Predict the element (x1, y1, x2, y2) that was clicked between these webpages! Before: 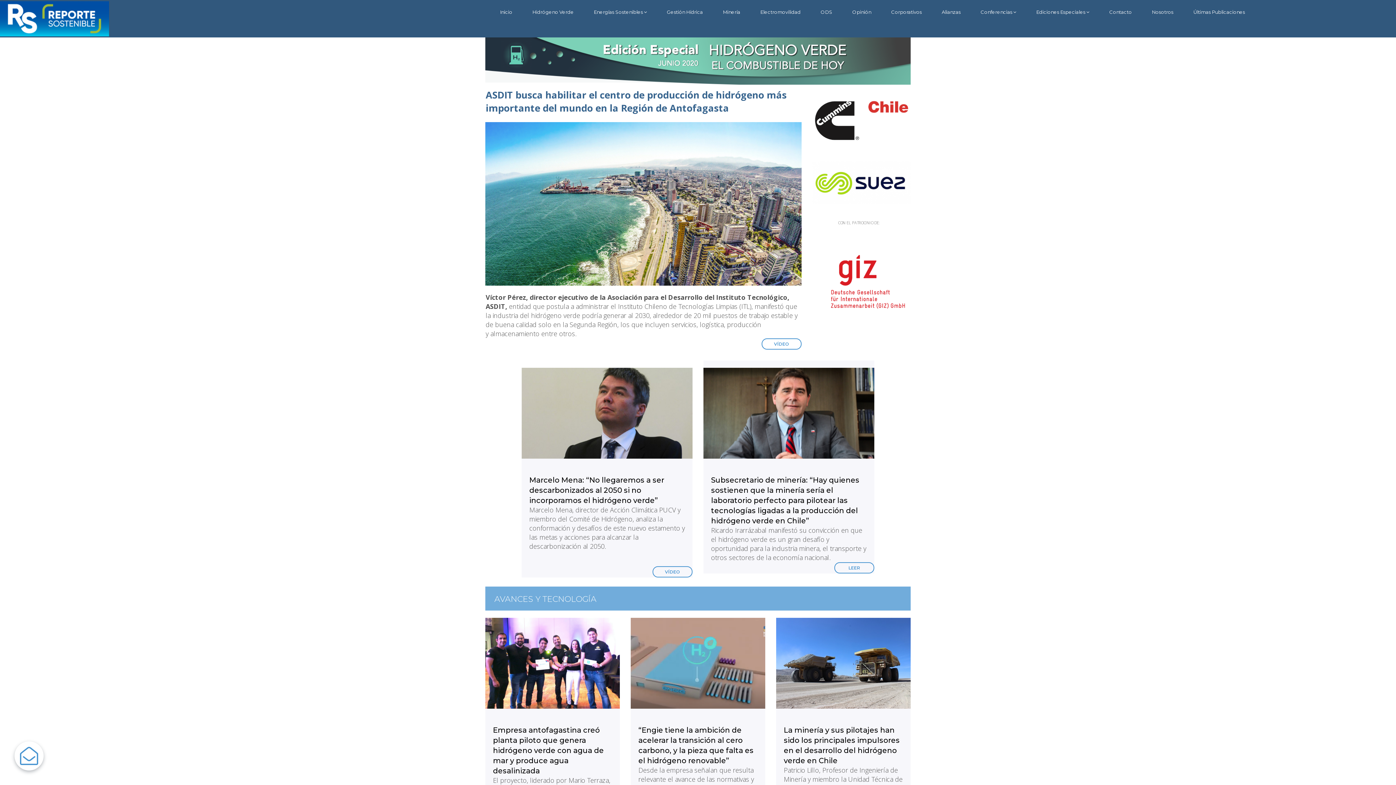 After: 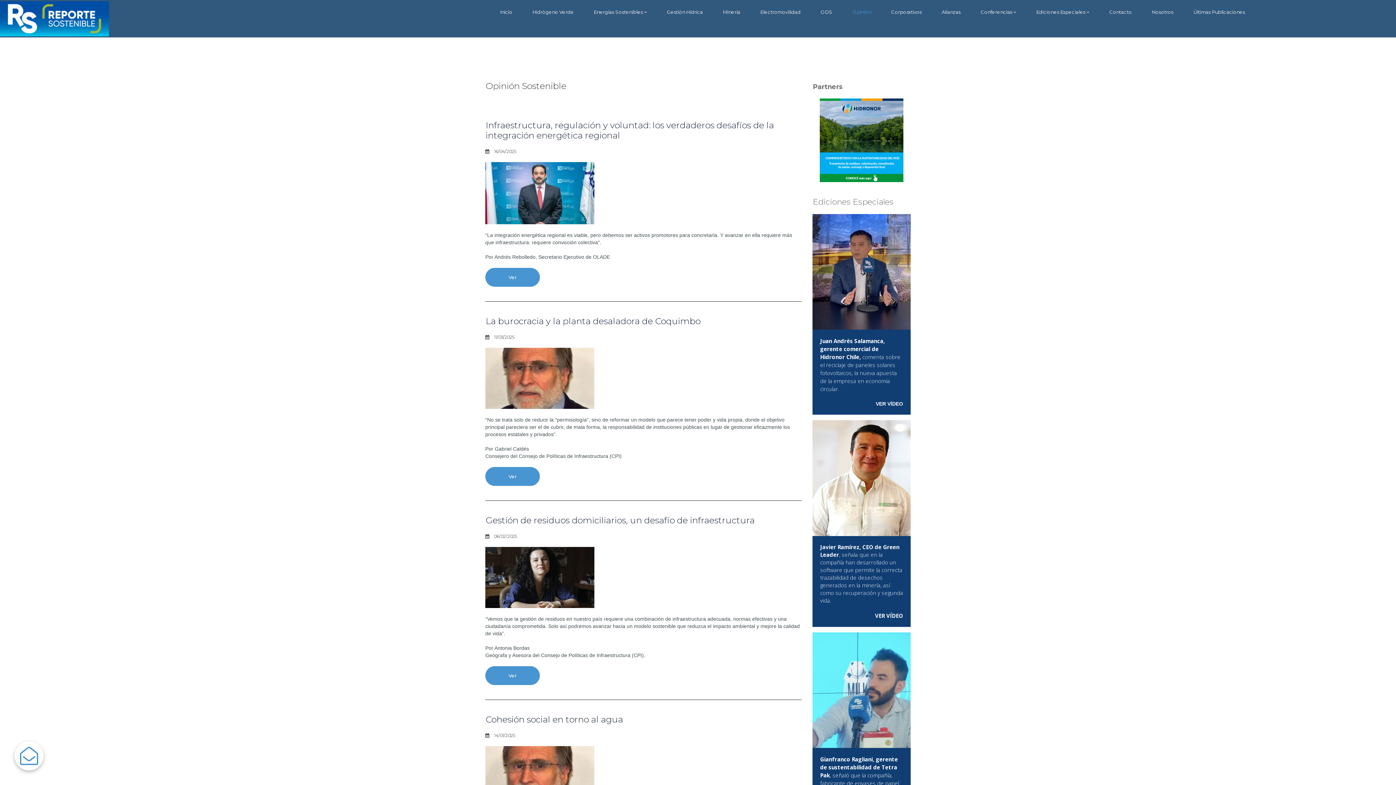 Action: label: Opinión bbox: (852, 9, 871, 14)